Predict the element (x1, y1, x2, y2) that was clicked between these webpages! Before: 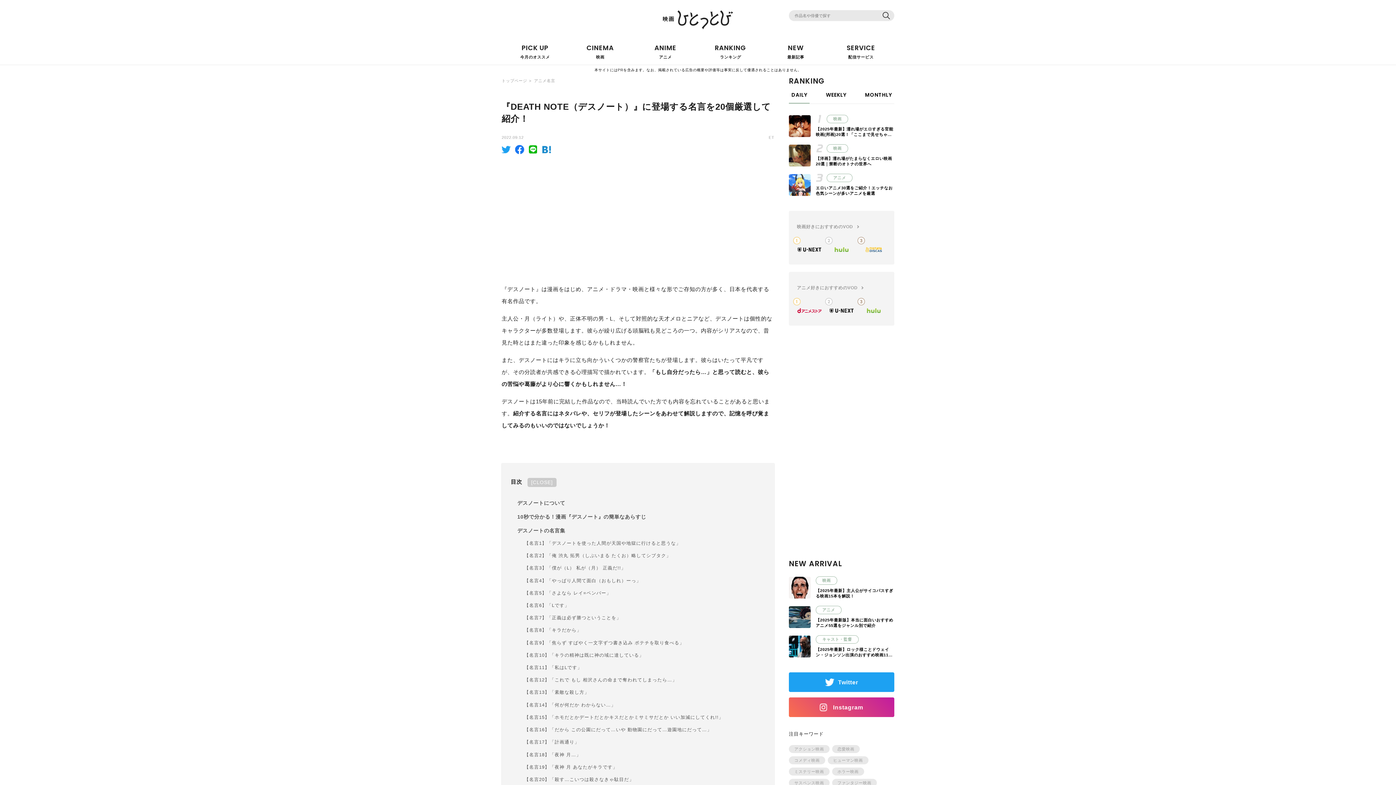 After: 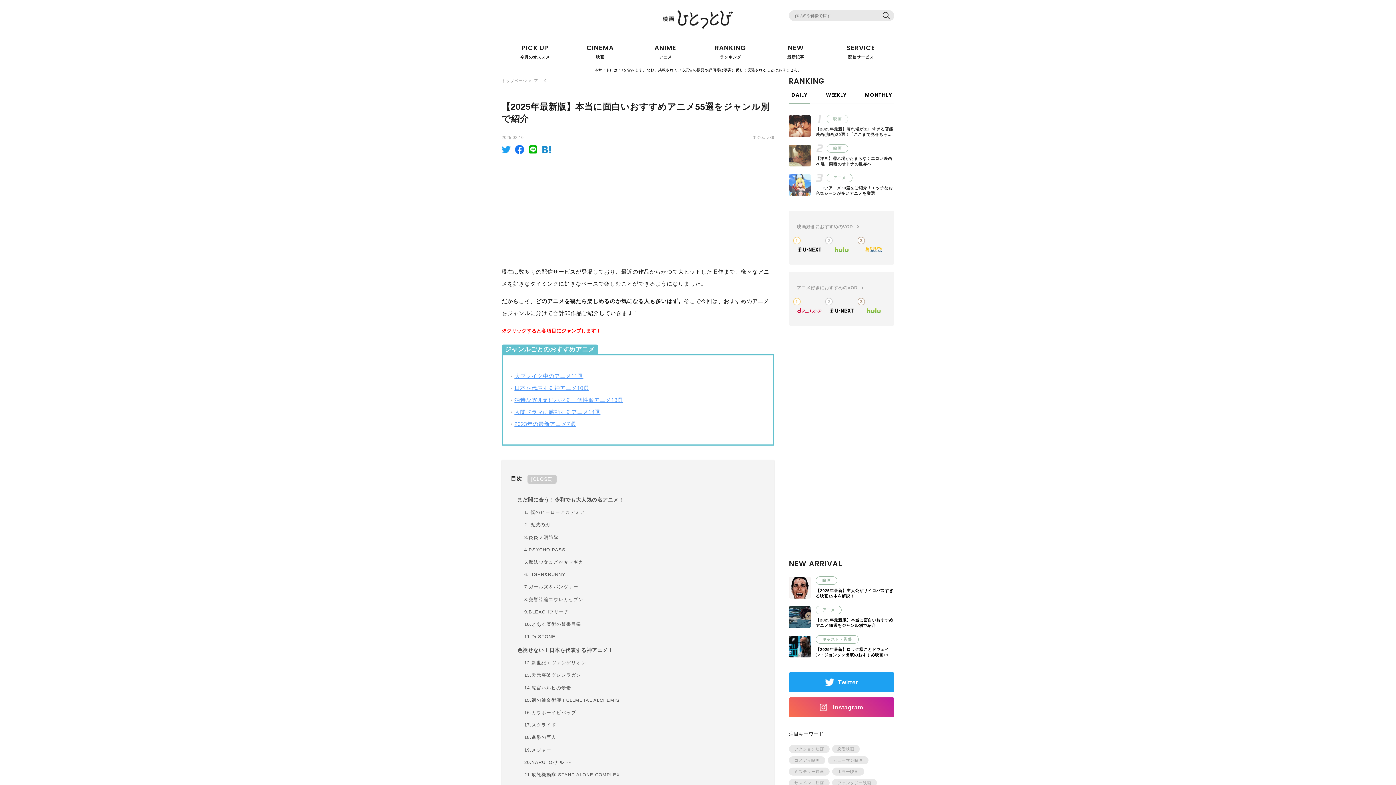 Action: bbox: (789, 606, 894, 628) label: 	
アニメ
【2025年最新版】本当に面白いおすすめアニメ55選をジャンル別で紹介